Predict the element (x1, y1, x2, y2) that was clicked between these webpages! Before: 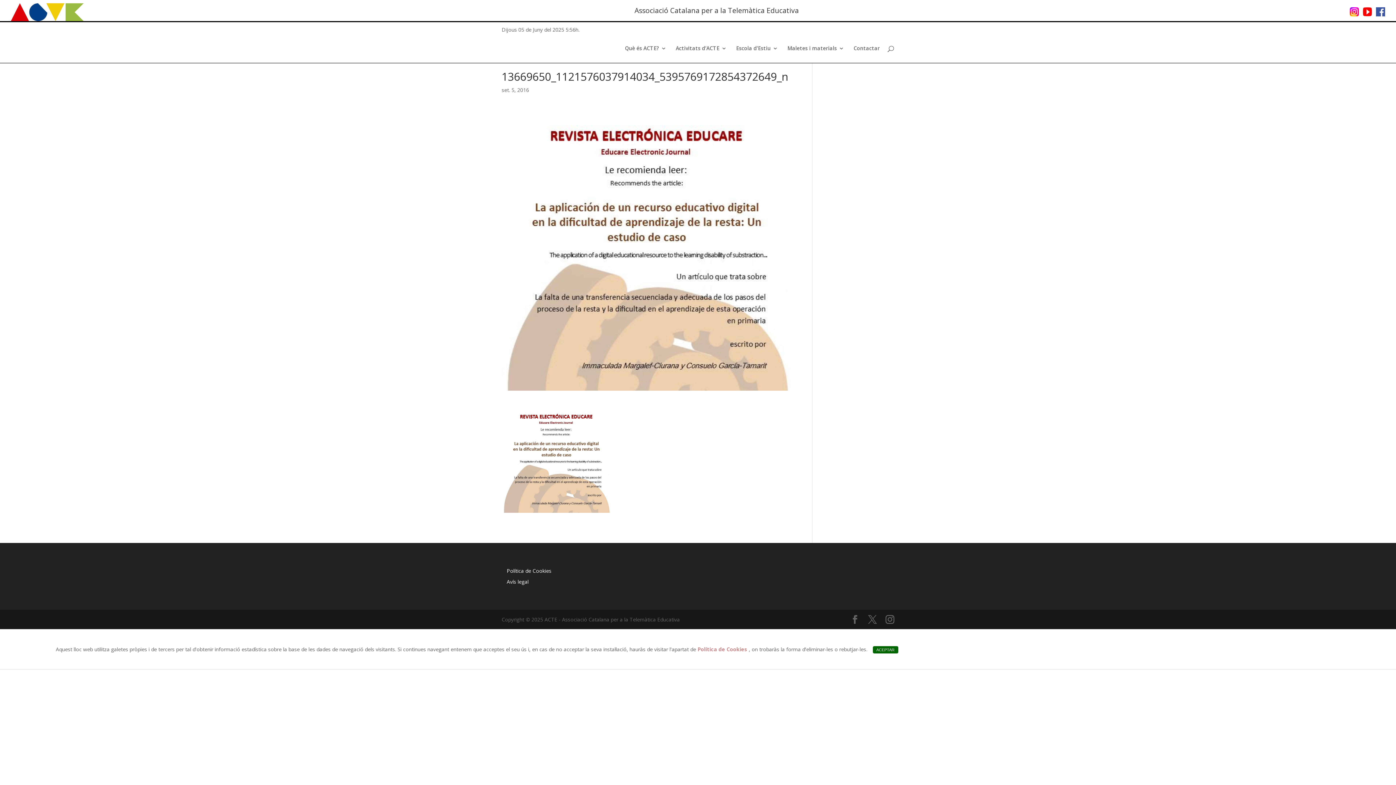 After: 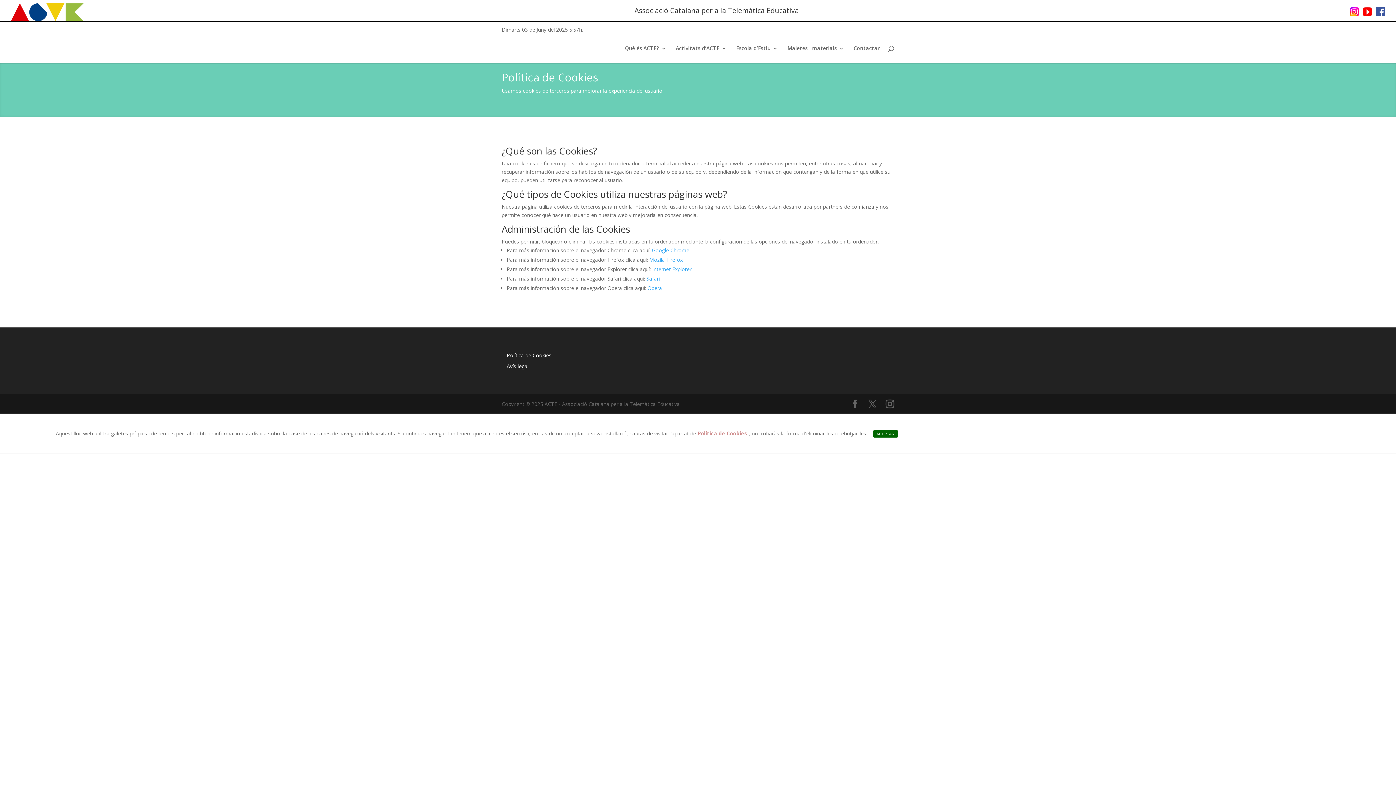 Action: label: Política de Cookies bbox: (506, 567, 551, 574)